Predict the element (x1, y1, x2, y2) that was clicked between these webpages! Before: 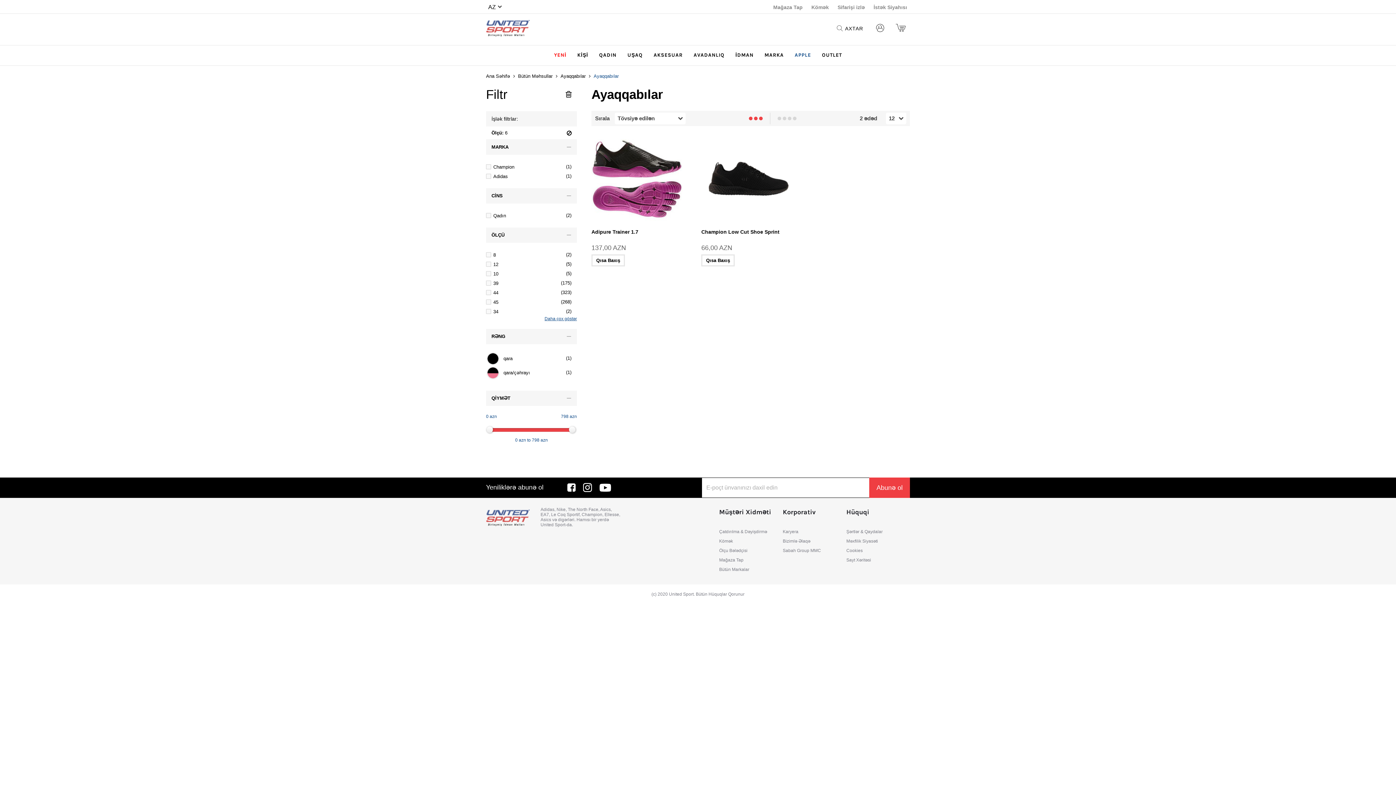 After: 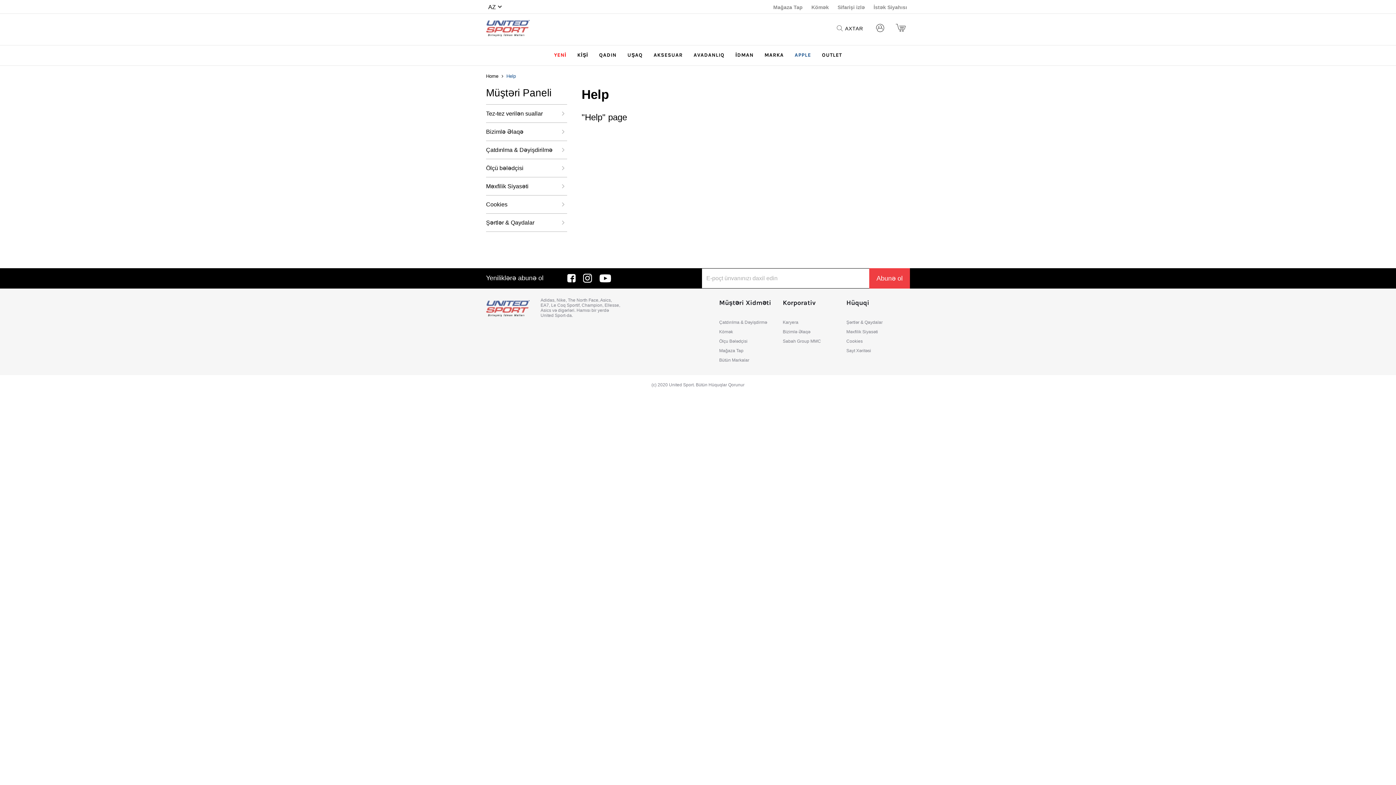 Action: bbox: (719, 538, 733, 543) label: Kömək